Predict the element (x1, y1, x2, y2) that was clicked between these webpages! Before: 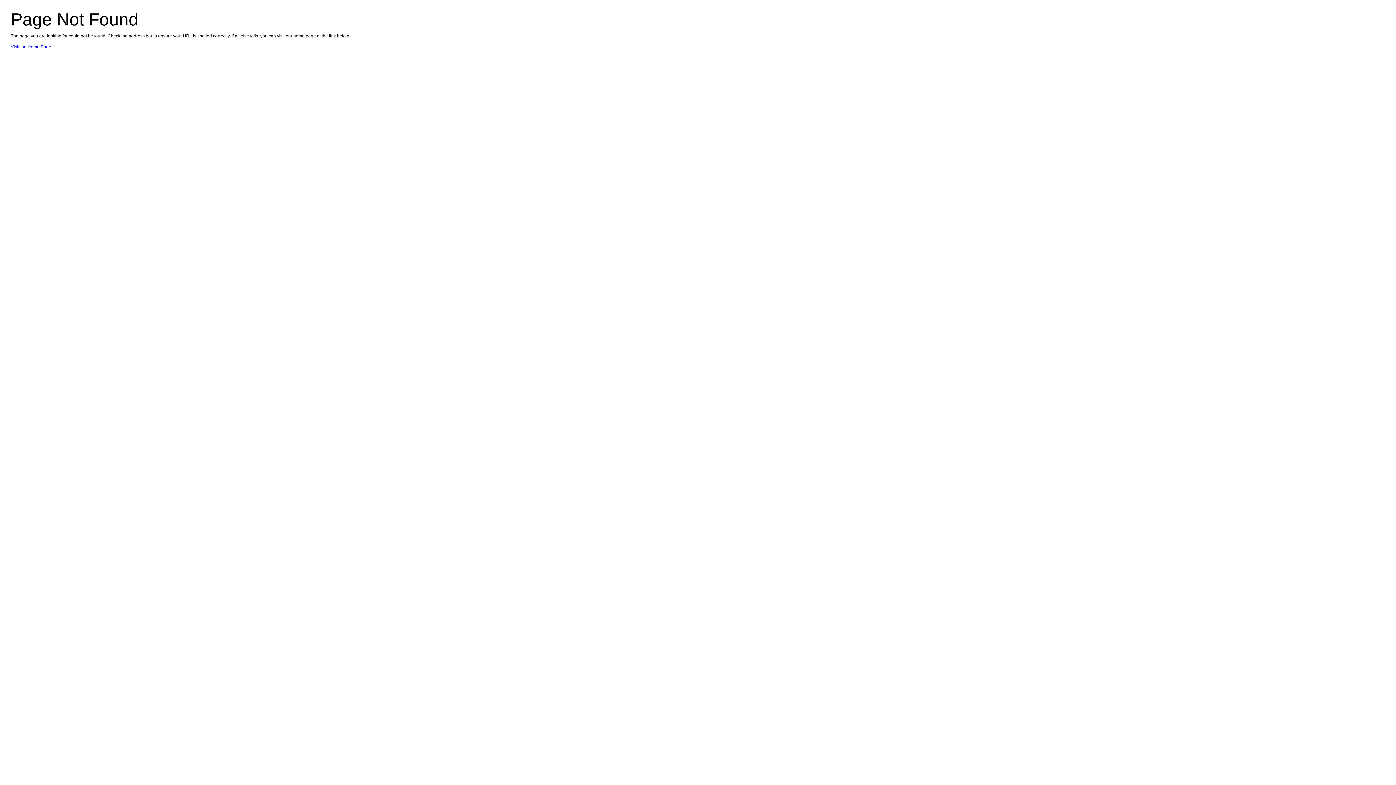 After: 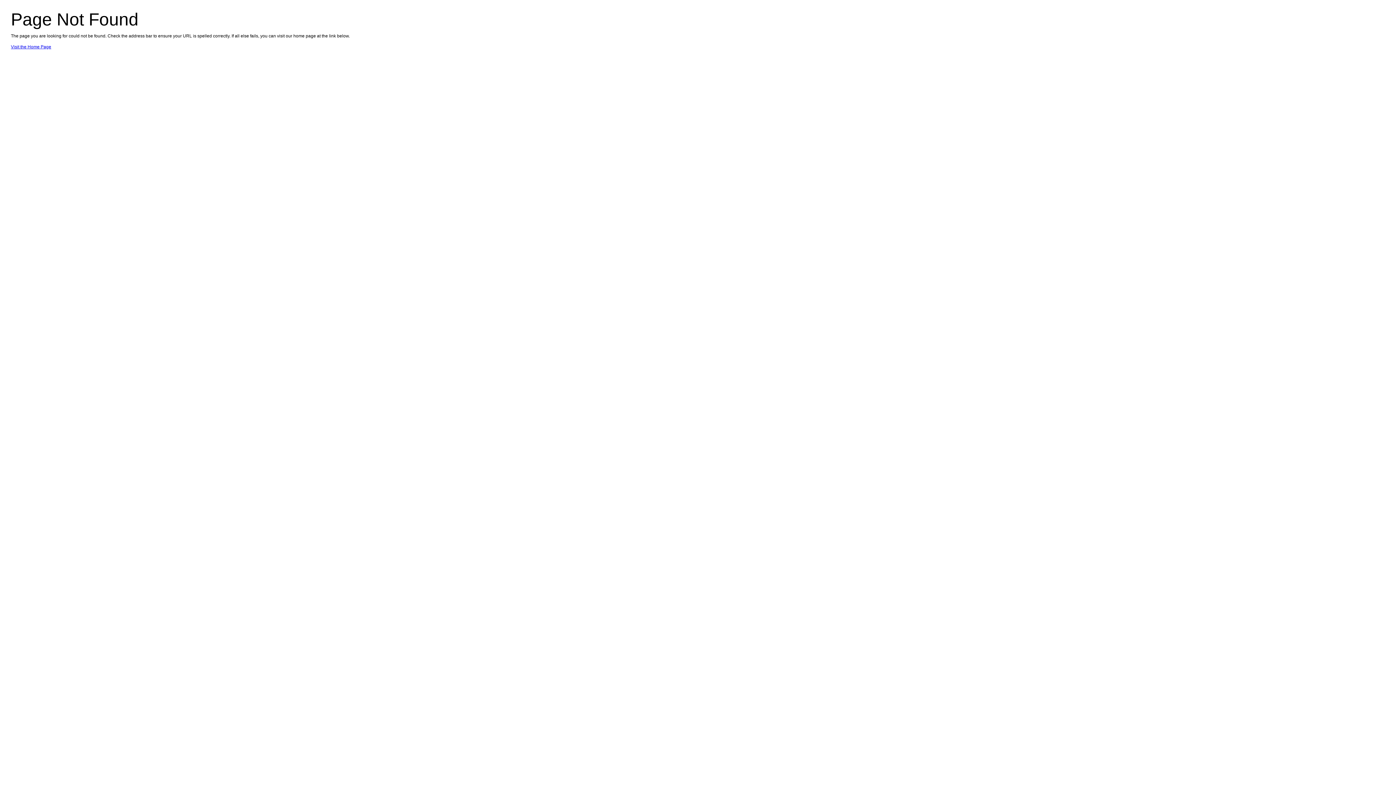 Action: label: Visit the Home Page bbox: (10, 44, 51, 49)